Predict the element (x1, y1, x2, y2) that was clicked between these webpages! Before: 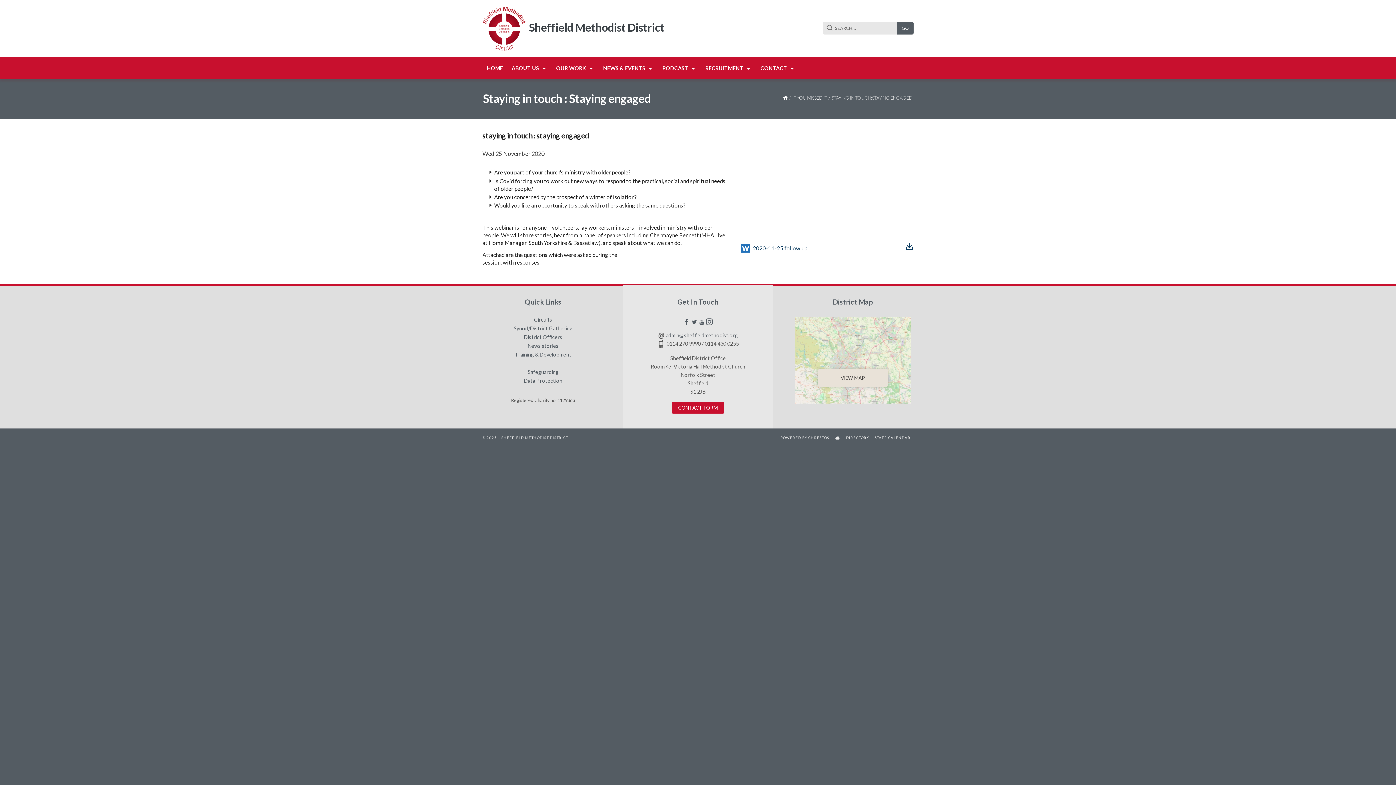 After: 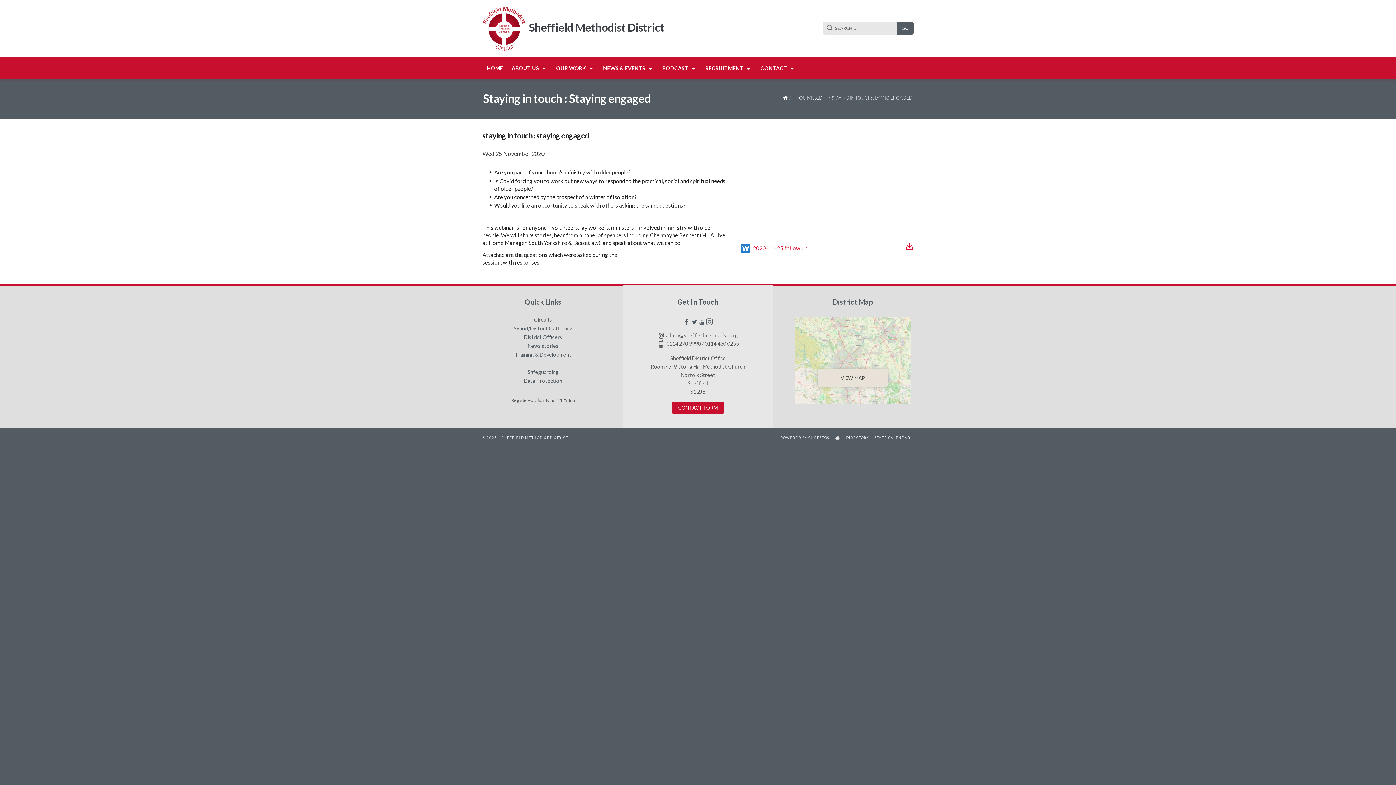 Action: bbox: (741, 243, 922, 252) label: 2020-11-25 follow up